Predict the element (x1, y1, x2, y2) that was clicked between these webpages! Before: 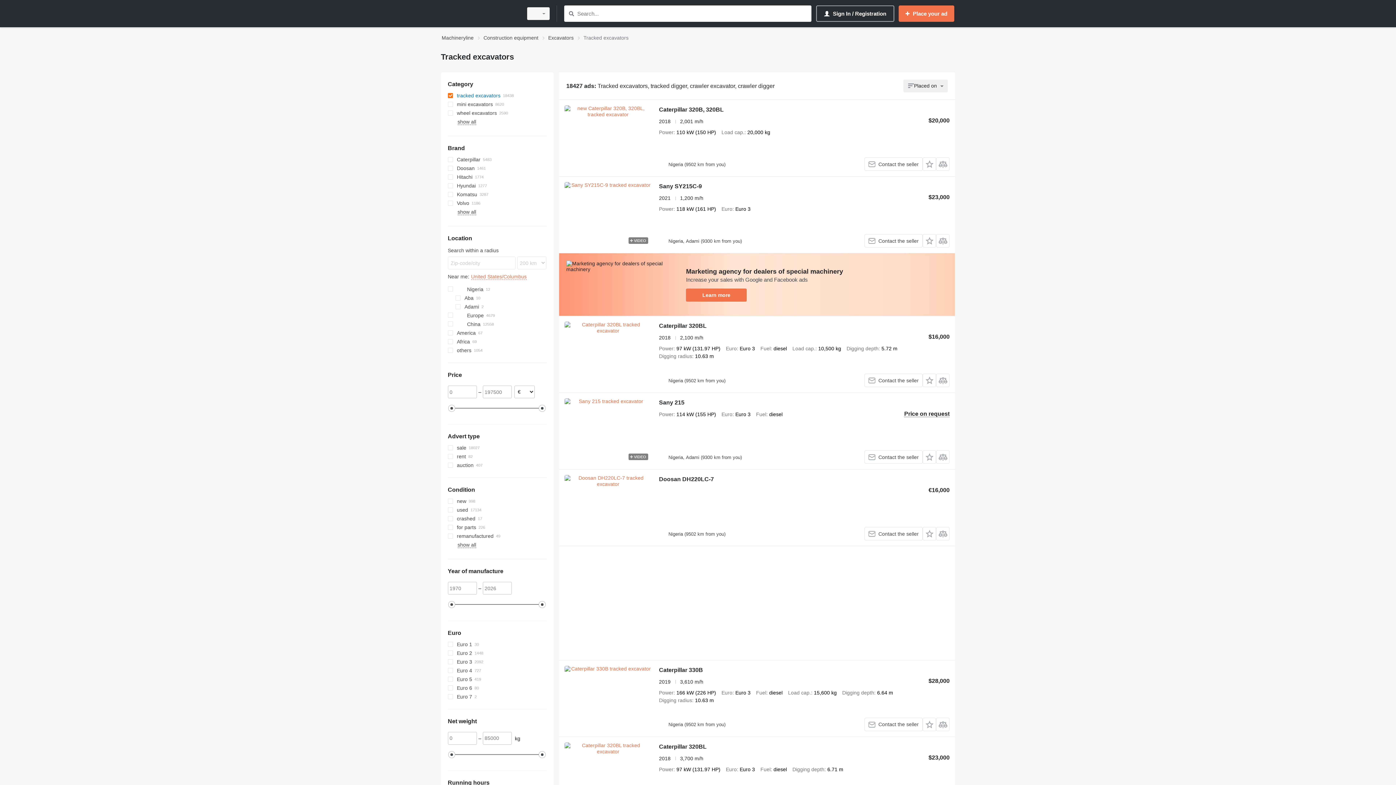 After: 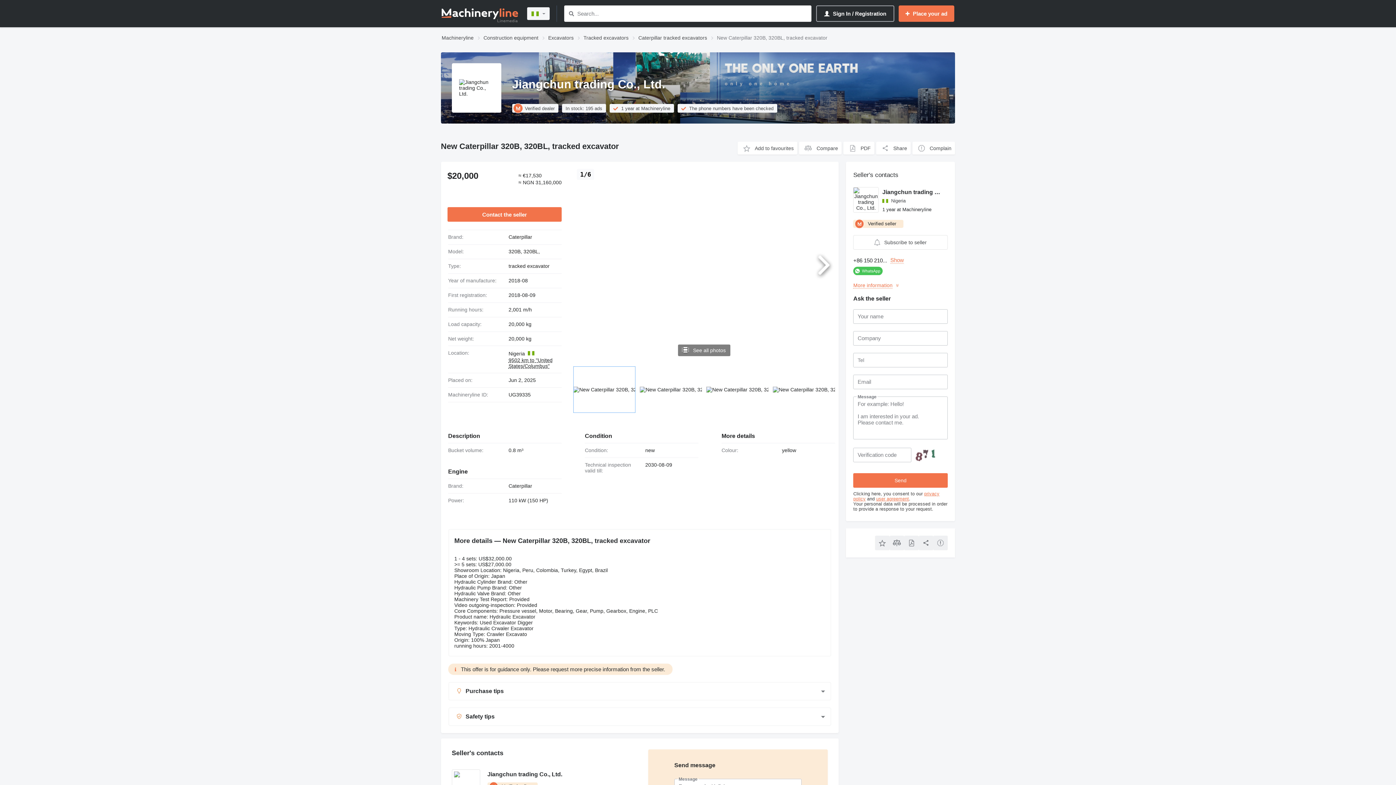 Action: label: Caterpillar 320B, 320BL bbox: (659, 106, 723, 114)